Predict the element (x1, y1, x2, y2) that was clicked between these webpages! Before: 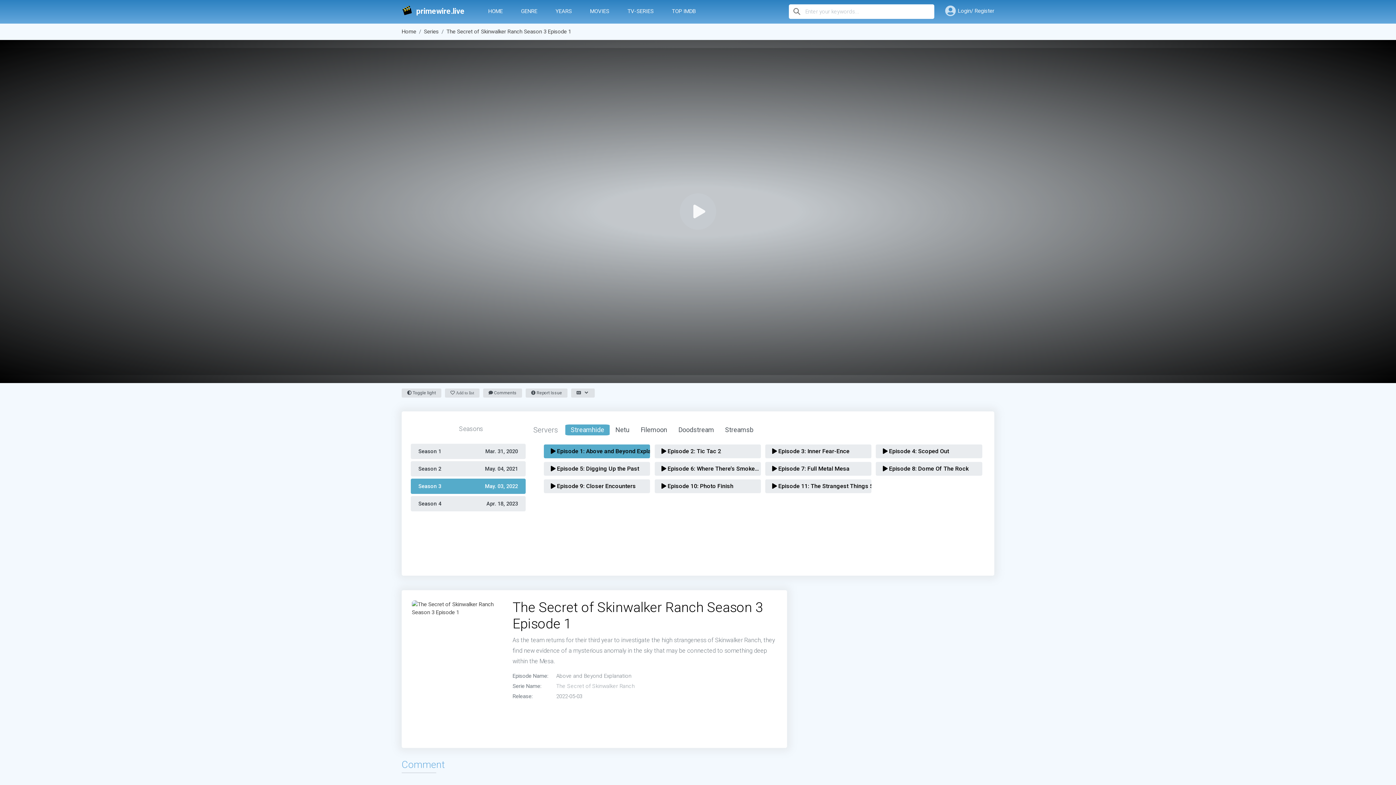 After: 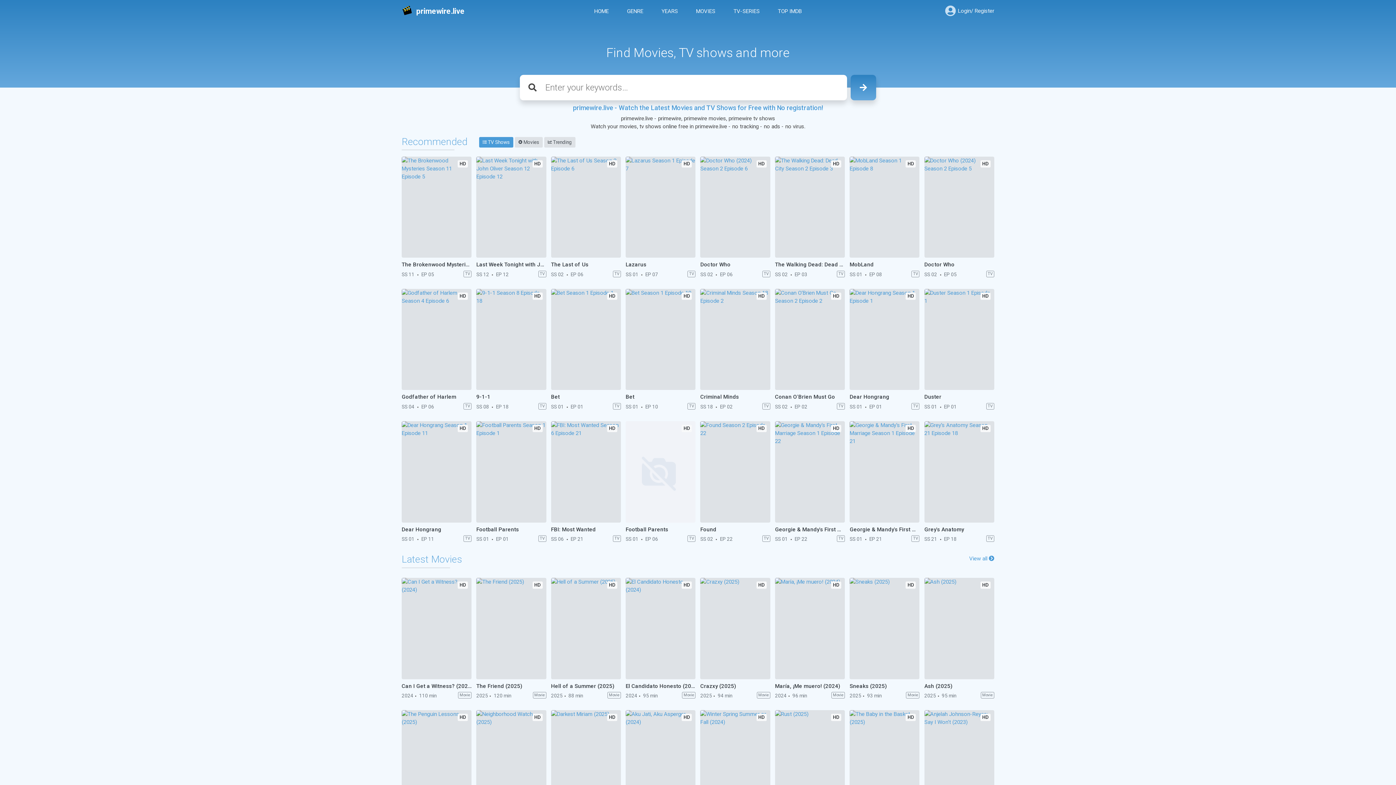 Action: label: primewire.live bbox: (401, 7, 464, 16)